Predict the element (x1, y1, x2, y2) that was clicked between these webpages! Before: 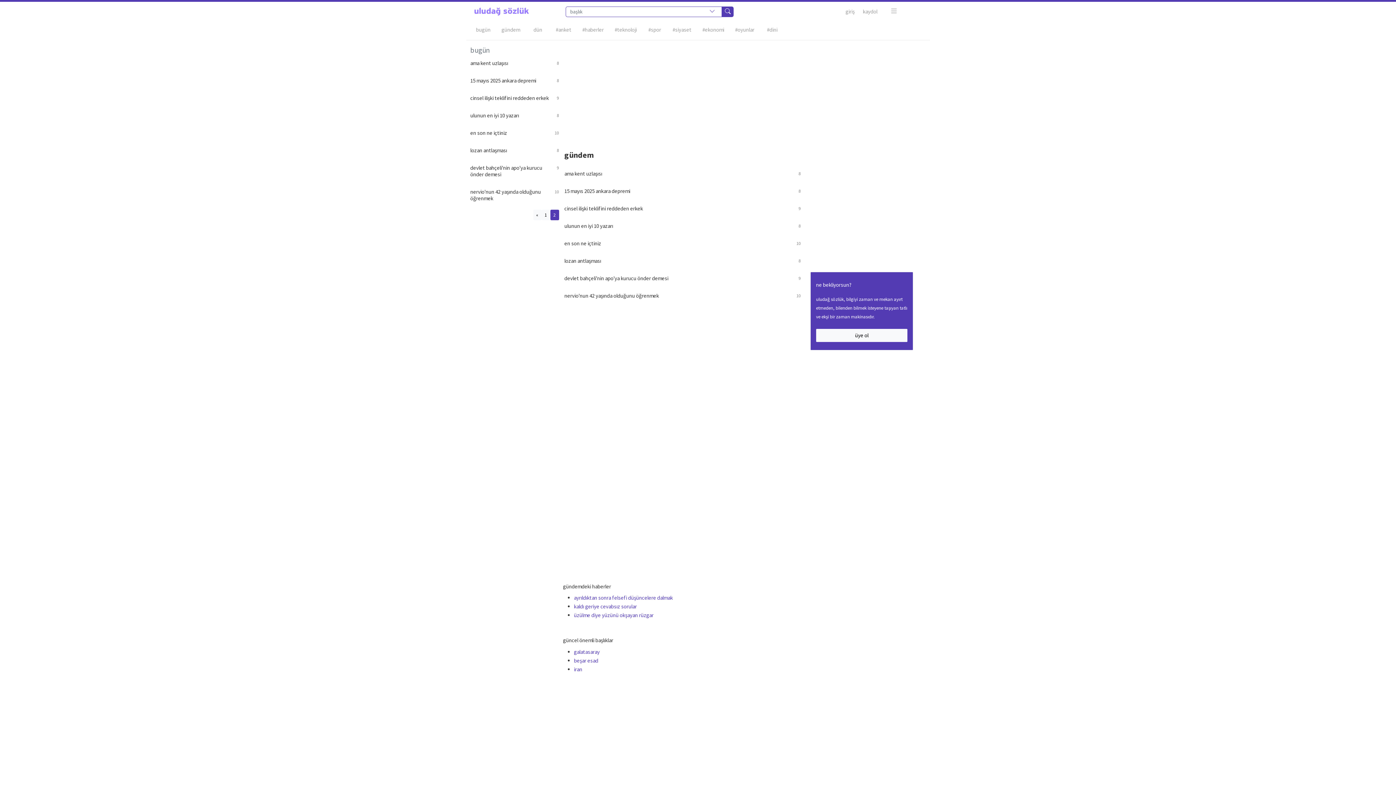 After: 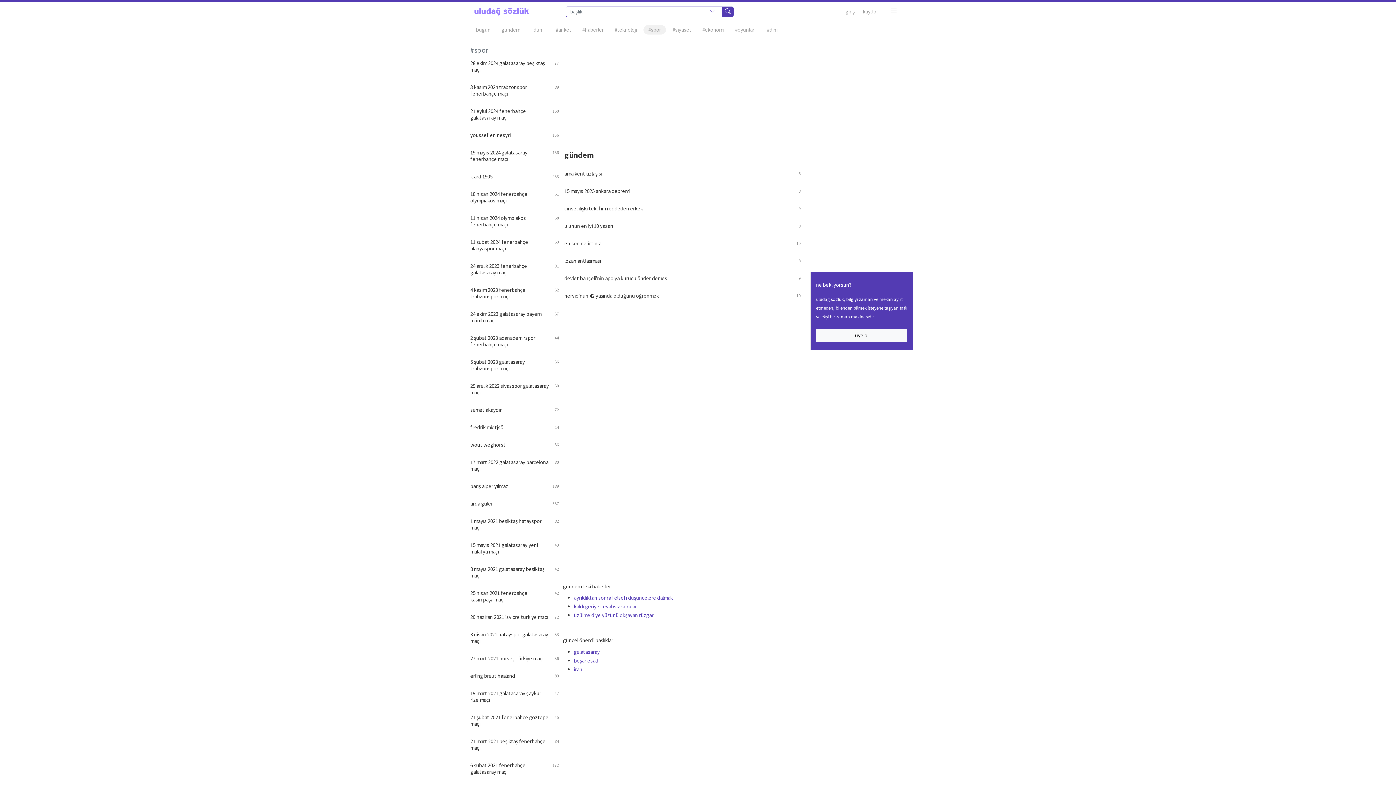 Action: label: #spor bbox: (643, 25, 666, 34)